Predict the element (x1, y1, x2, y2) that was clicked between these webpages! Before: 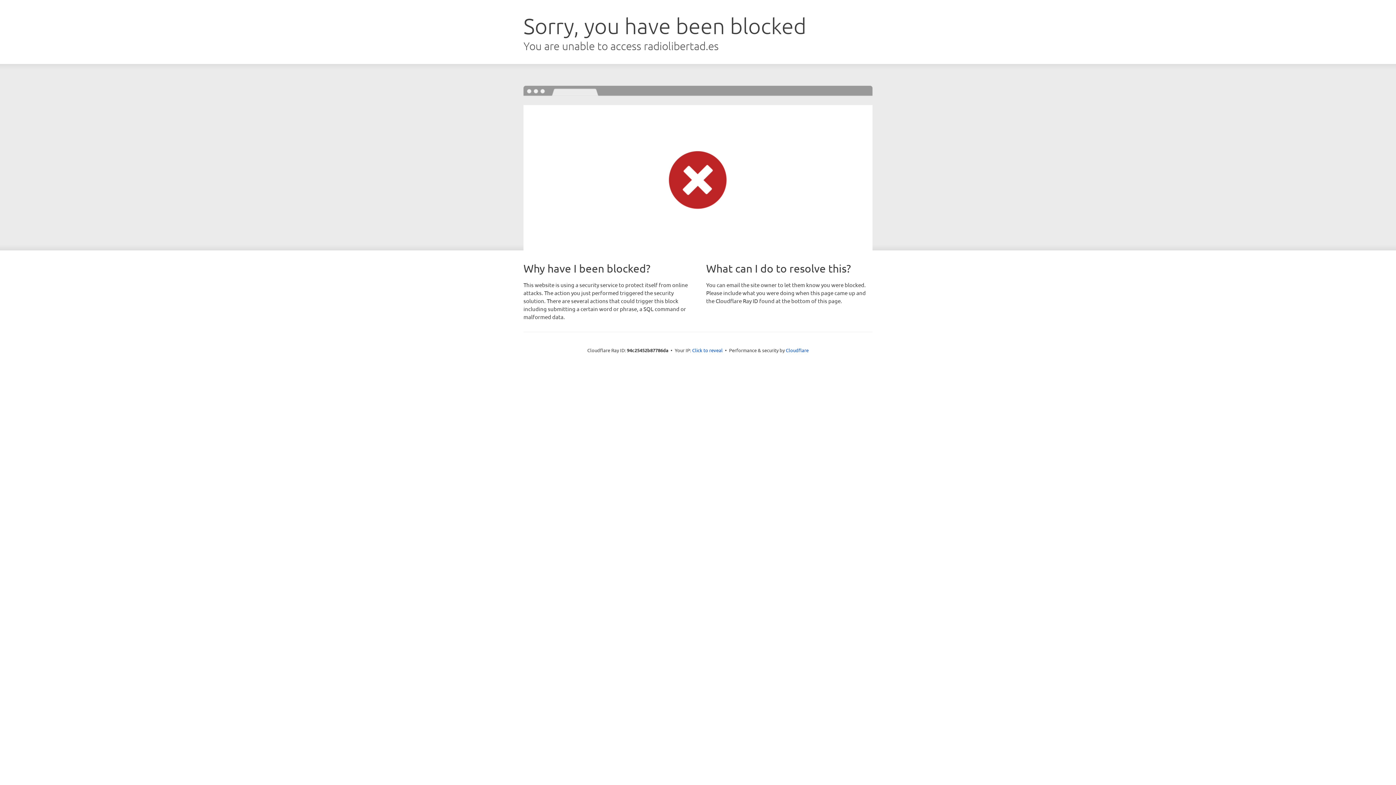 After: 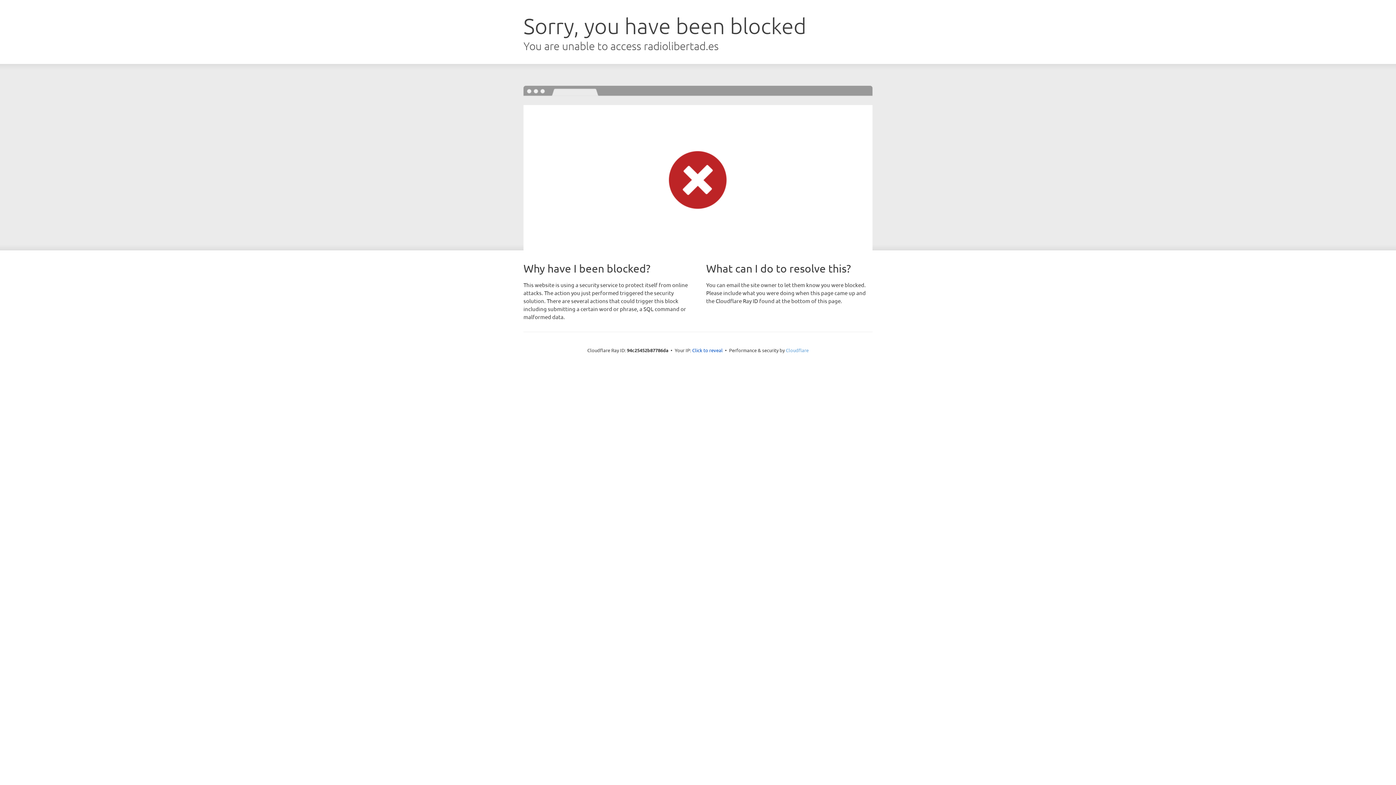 Action: bbox: (786, 347, 808, 353) label: Cloudflare